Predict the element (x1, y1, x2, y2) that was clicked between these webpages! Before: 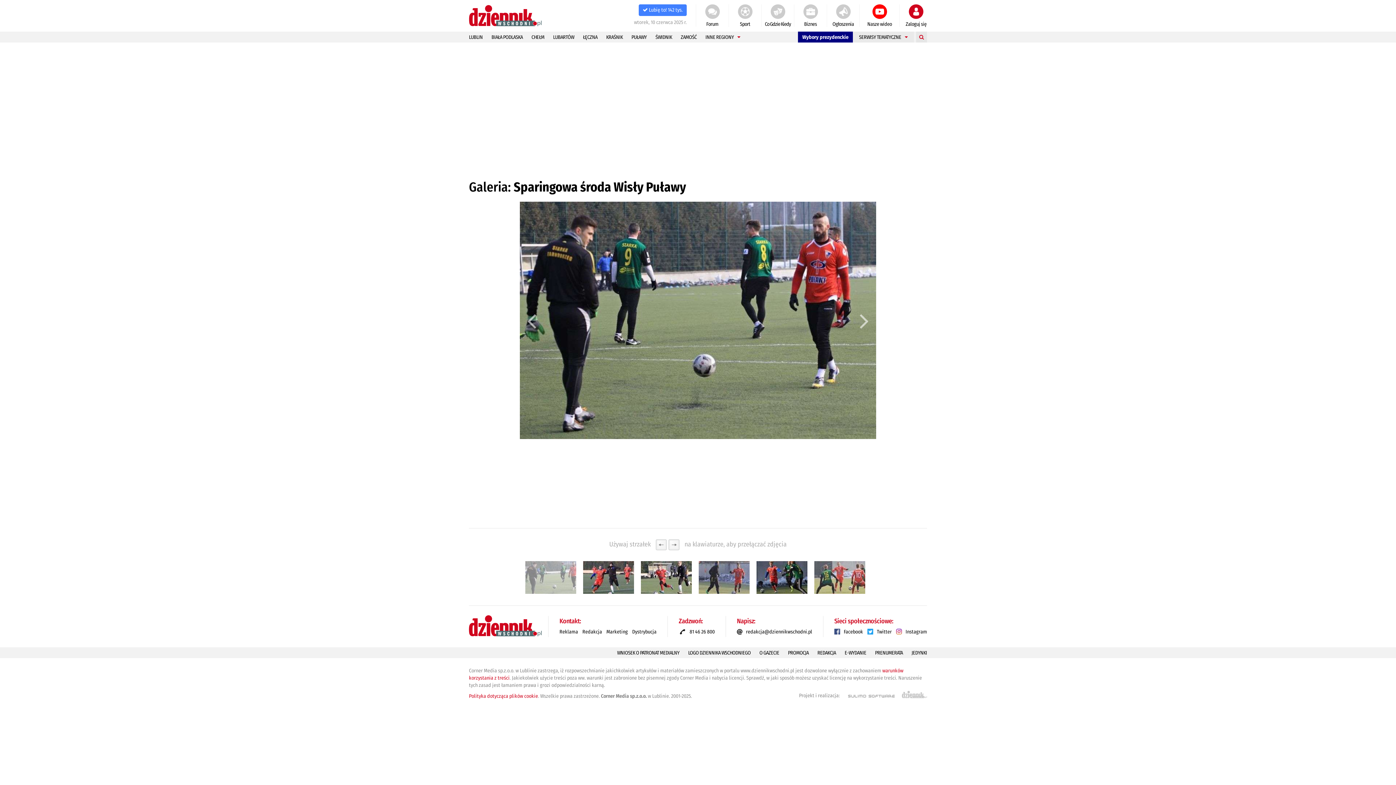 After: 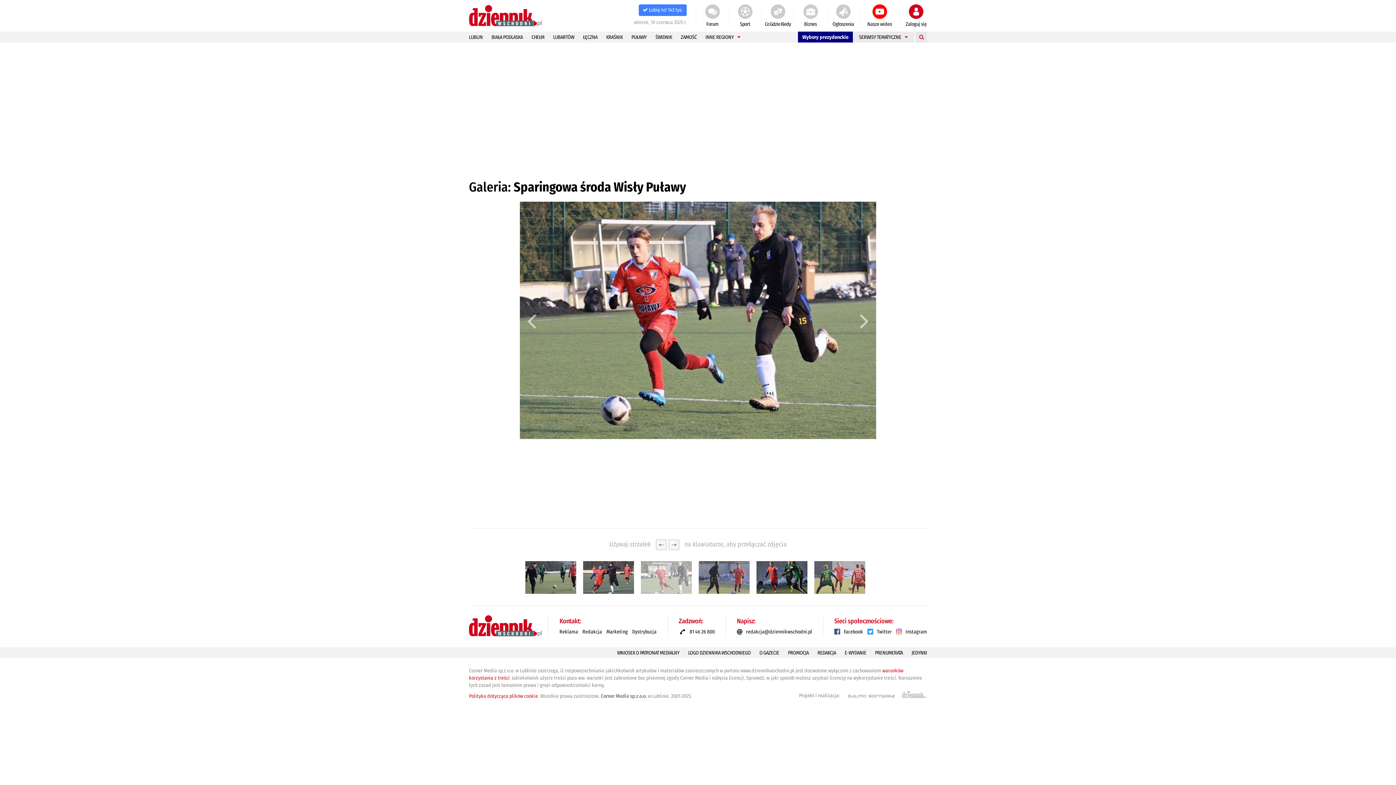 Action: bbox: (640, 561, 691, 594)